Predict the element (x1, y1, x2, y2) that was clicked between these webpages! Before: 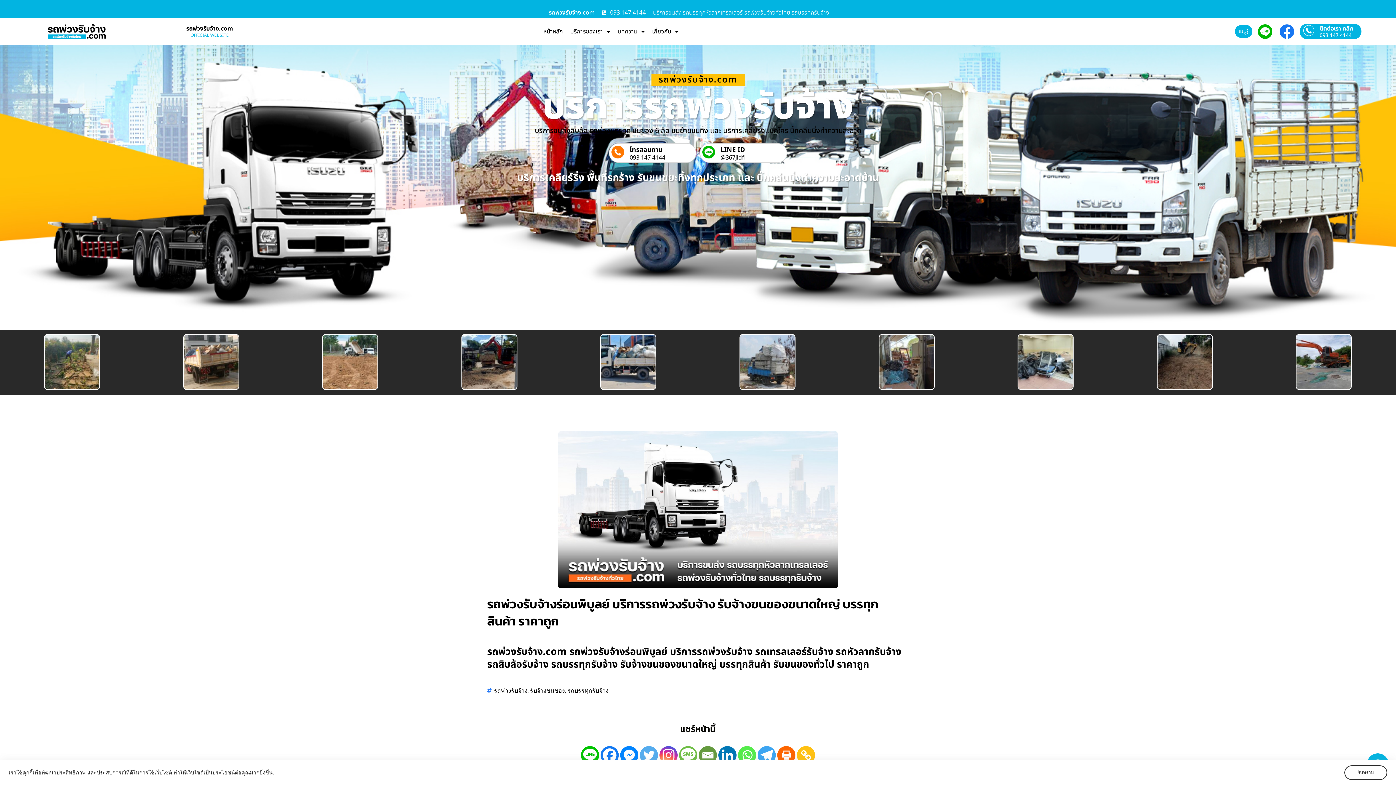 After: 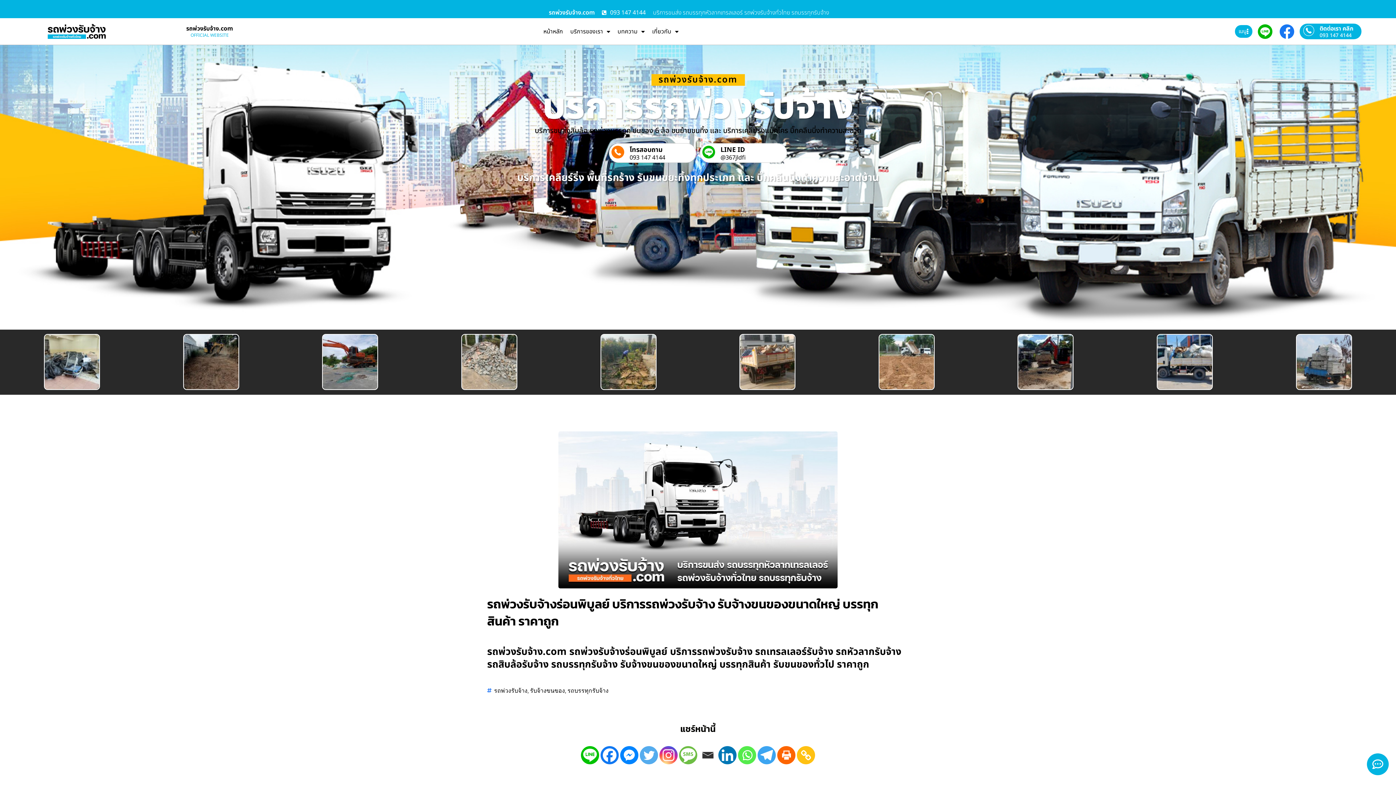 Action: label: Email bbox: (698, 746, 717, 764)